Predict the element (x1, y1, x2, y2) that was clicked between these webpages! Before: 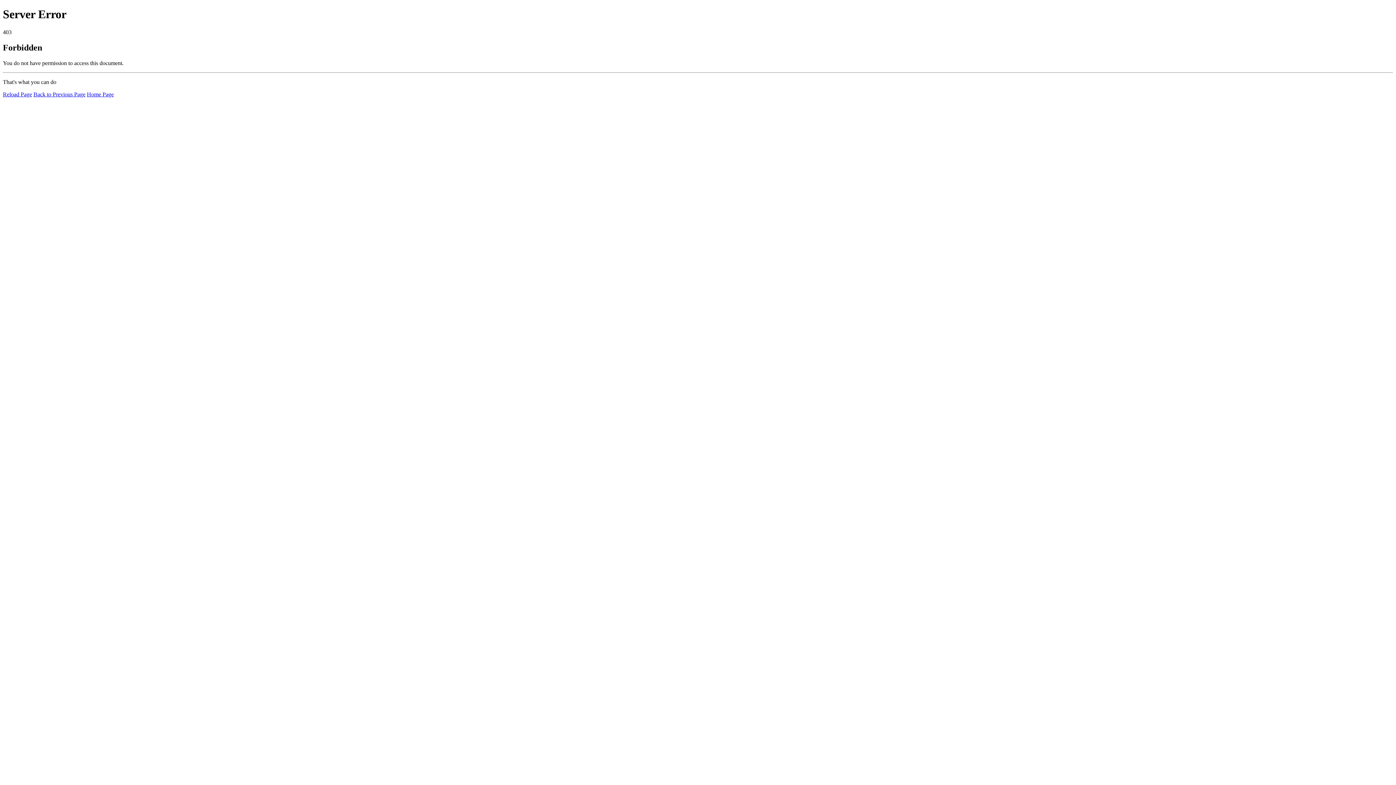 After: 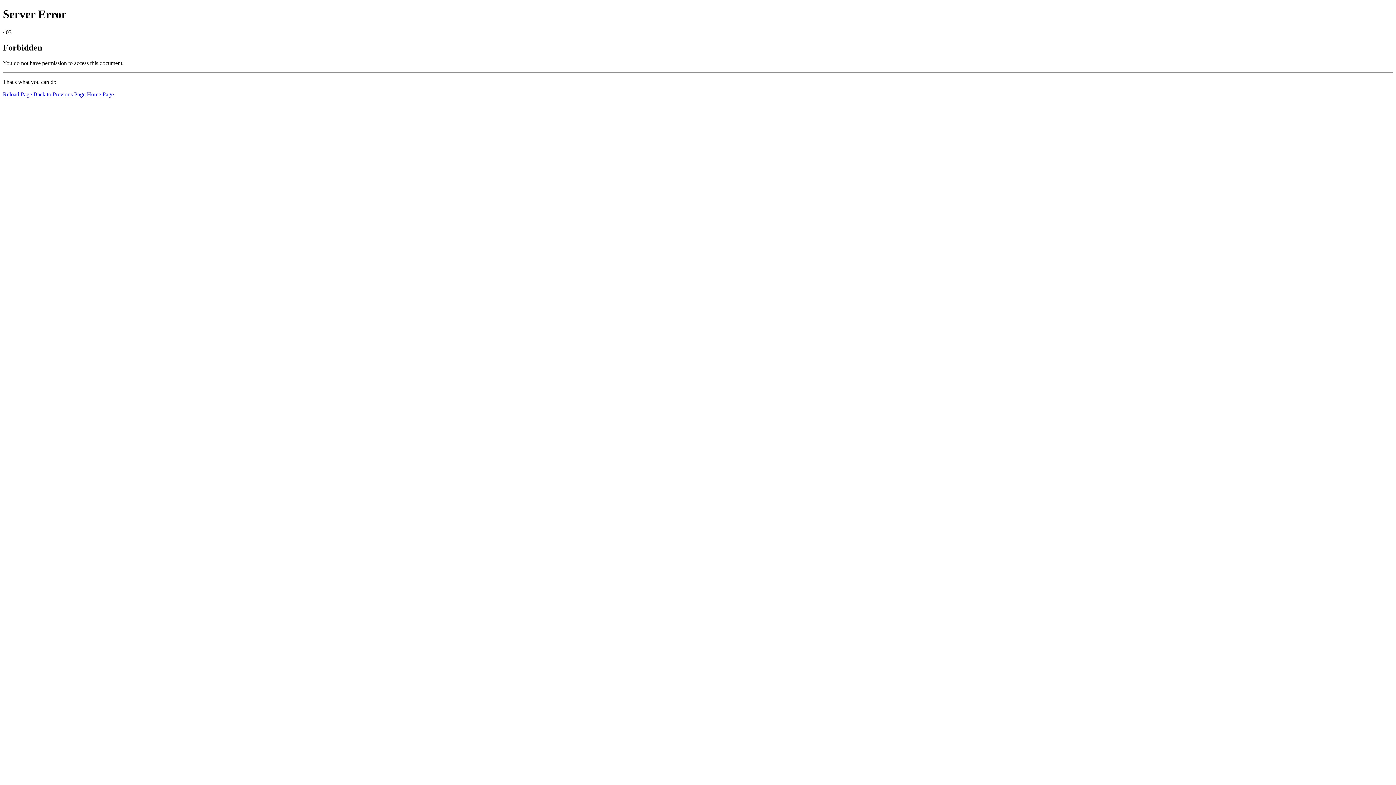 Action: label: Reload Page bbox: (2, 91, 32, 97)